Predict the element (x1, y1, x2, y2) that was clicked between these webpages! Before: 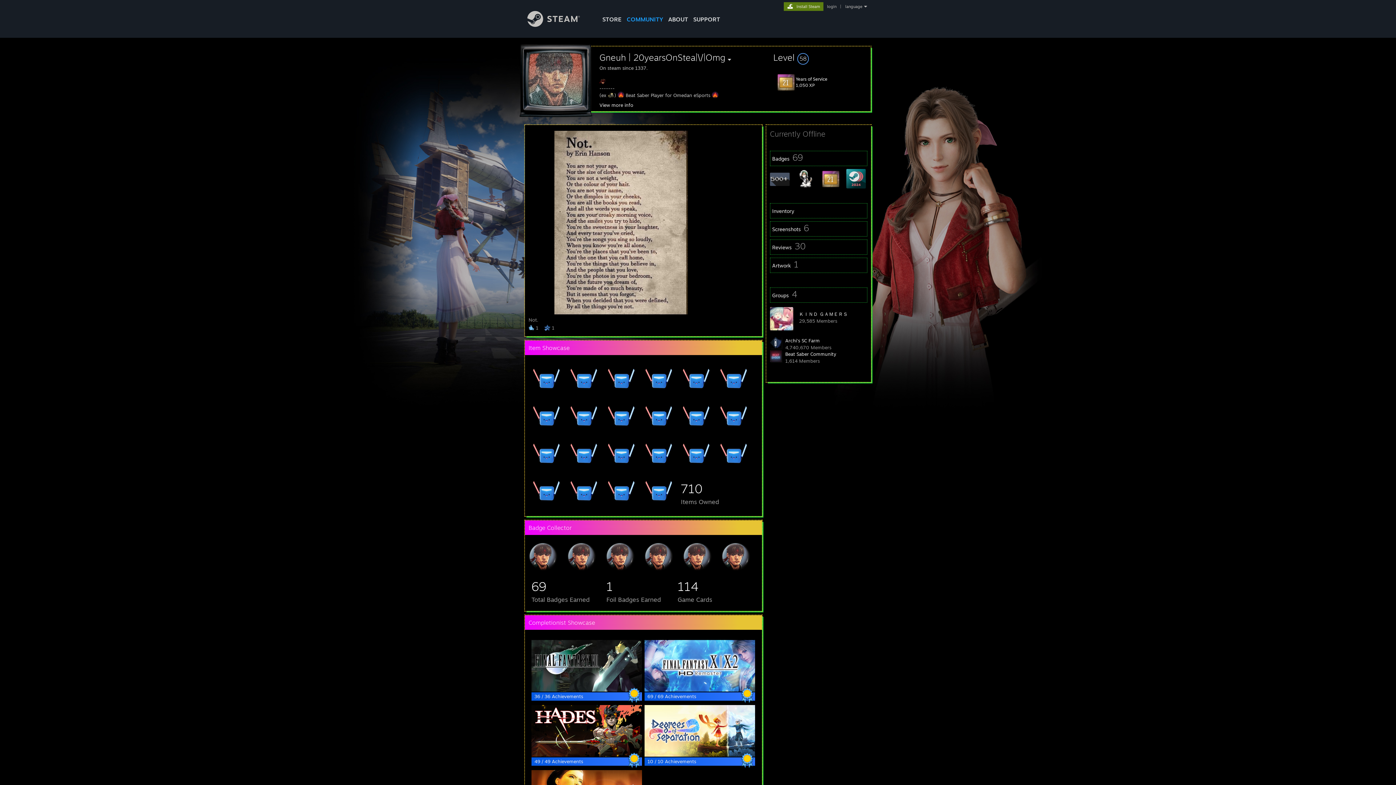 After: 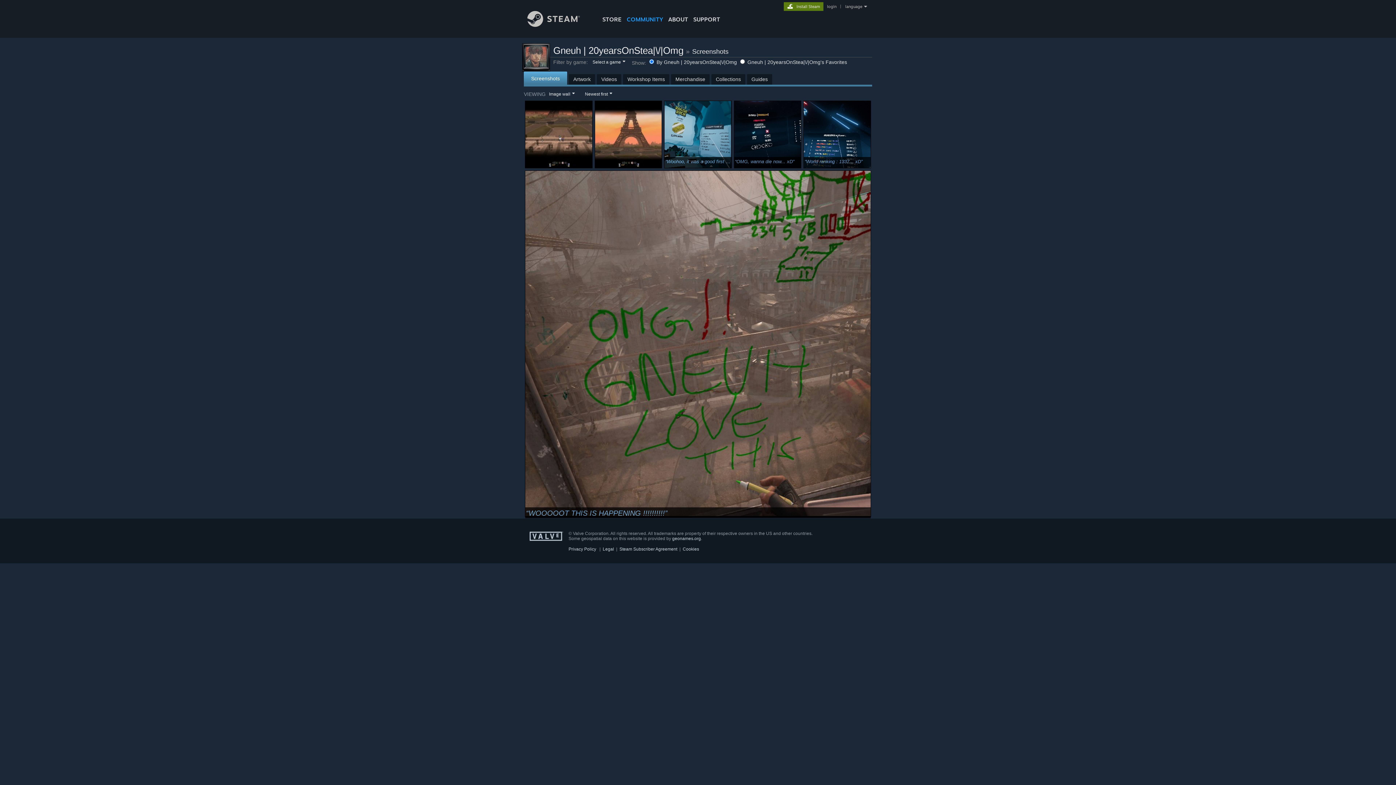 Action: label: Screenshots  6 bbox: (772, 226, 809, 232)